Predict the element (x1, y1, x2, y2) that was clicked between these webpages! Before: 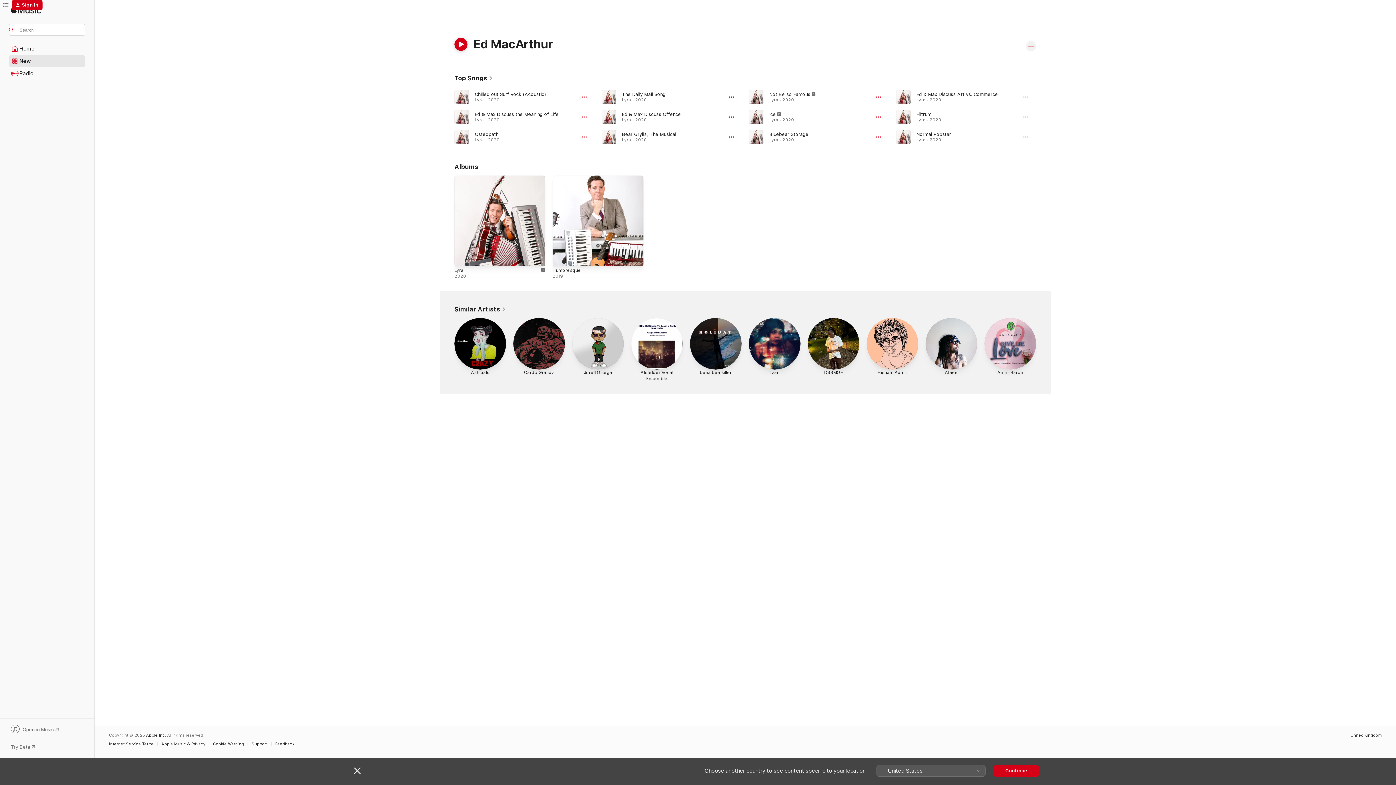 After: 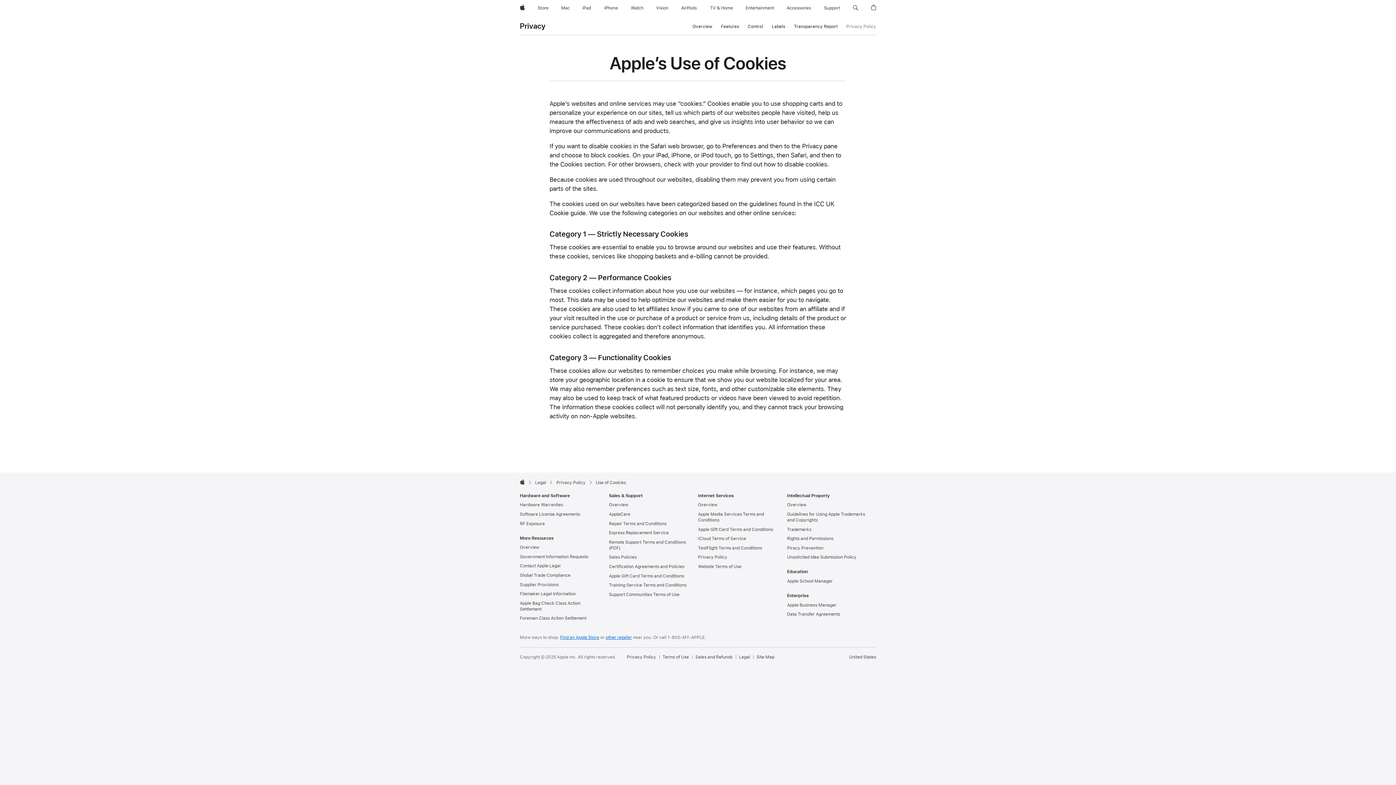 Action: bbox: (213, 742, 247, 746) label: Cookie Warning